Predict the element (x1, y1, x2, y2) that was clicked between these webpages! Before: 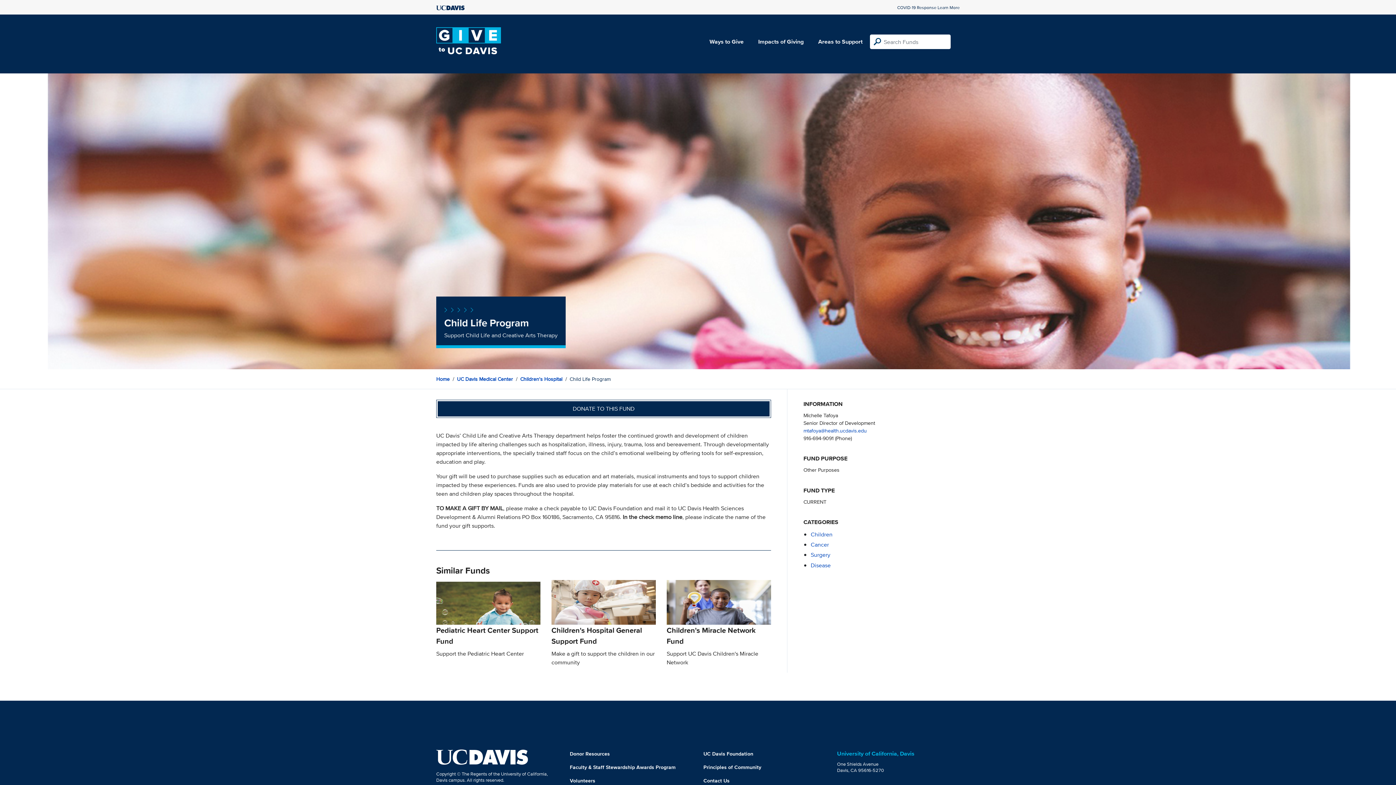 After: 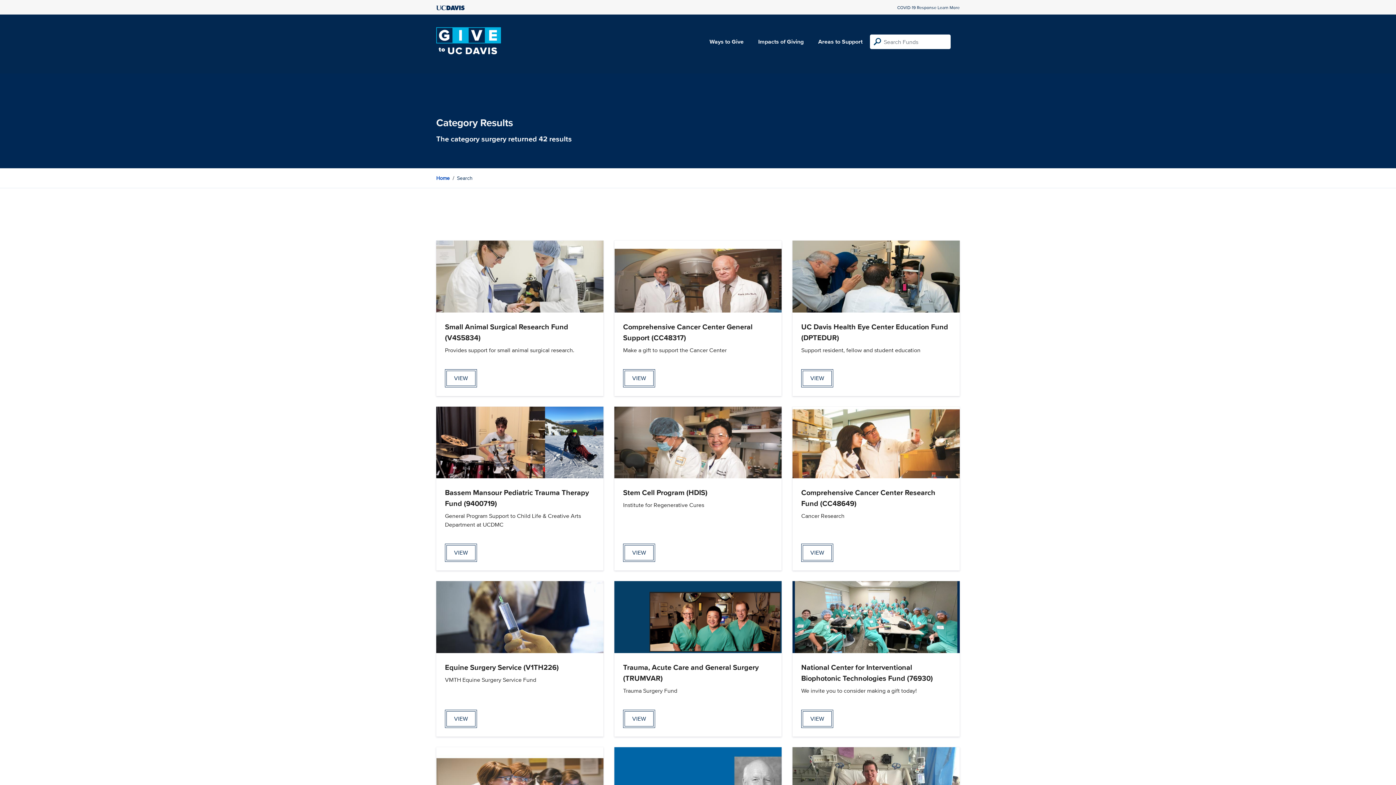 Action: label: Surgery bbox: (810, 551, 830, 559)